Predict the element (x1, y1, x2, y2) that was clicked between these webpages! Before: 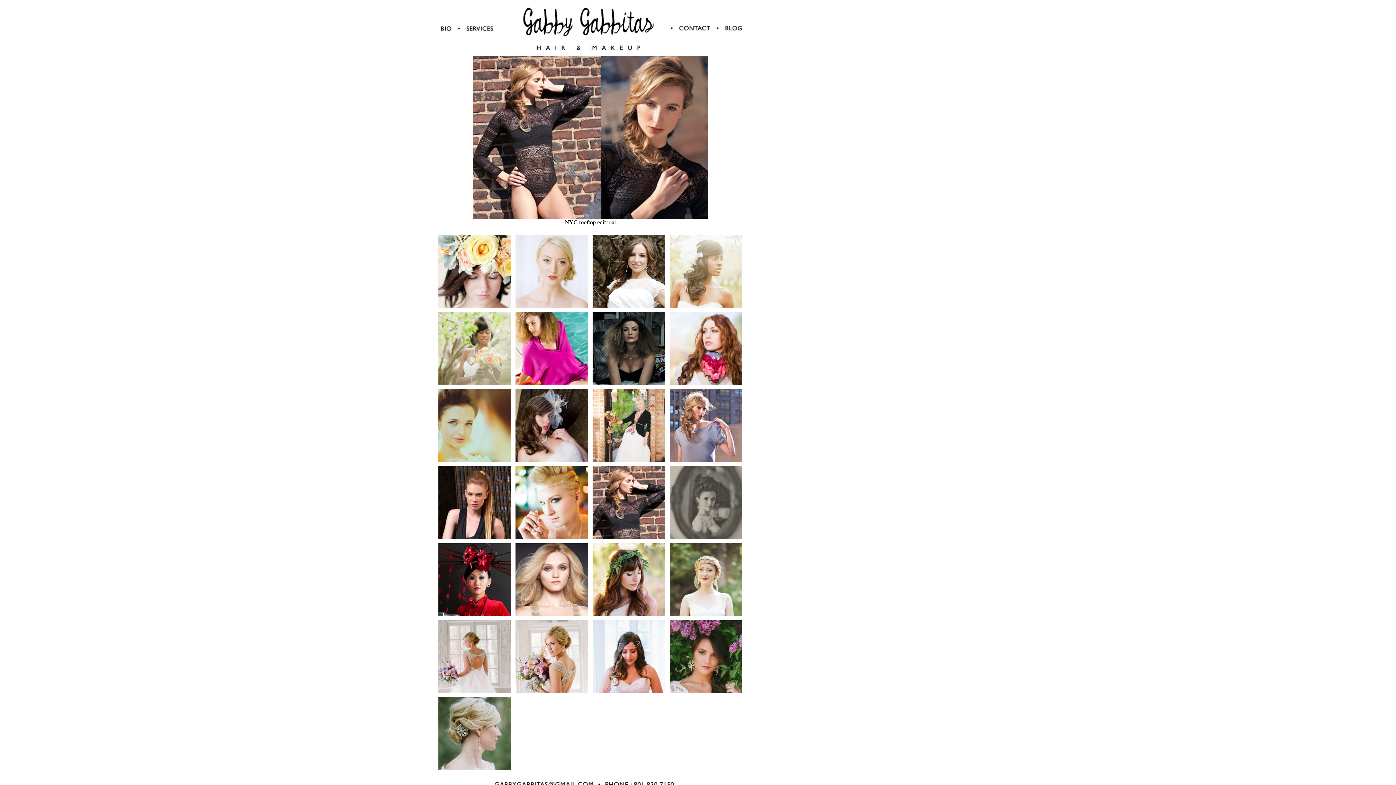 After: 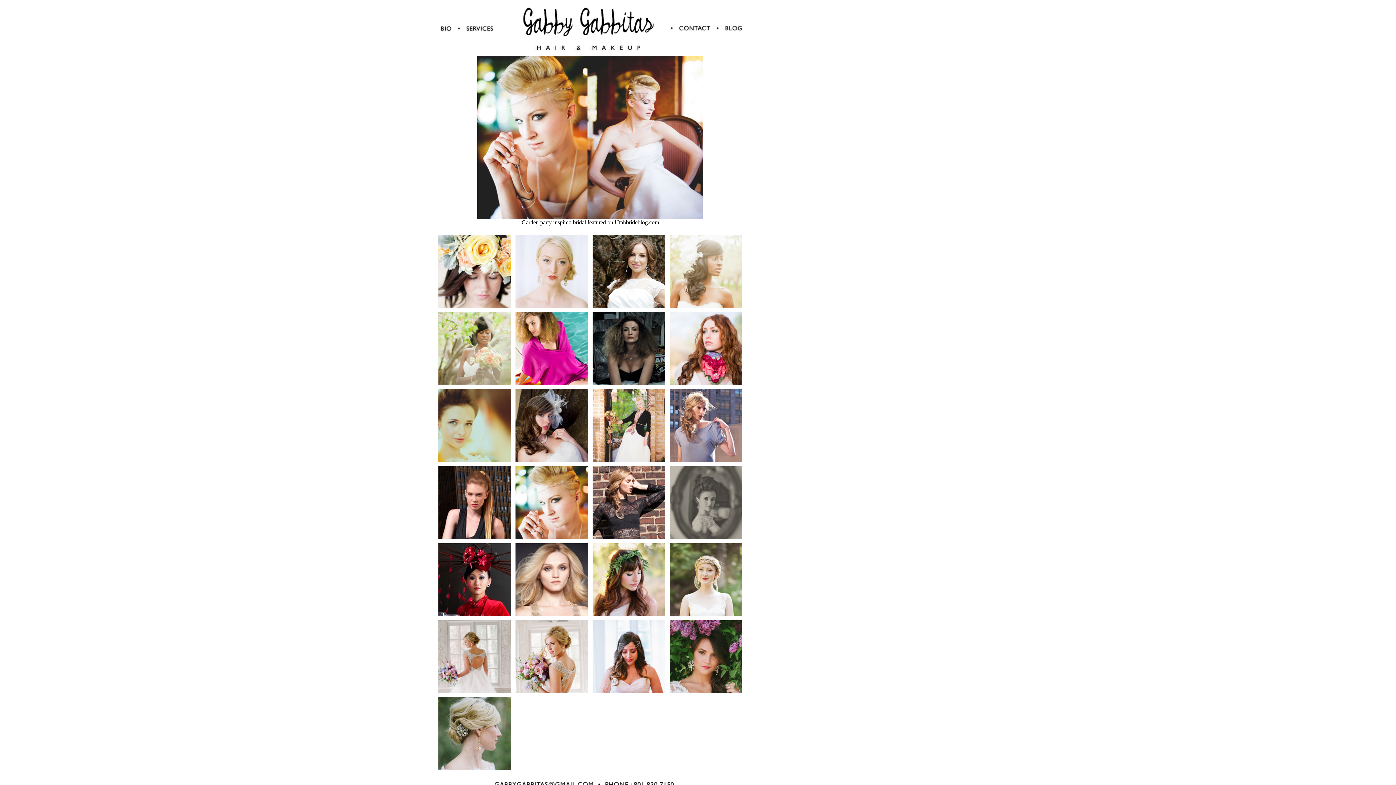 Action: bbox: (515, 534, 588, 540)